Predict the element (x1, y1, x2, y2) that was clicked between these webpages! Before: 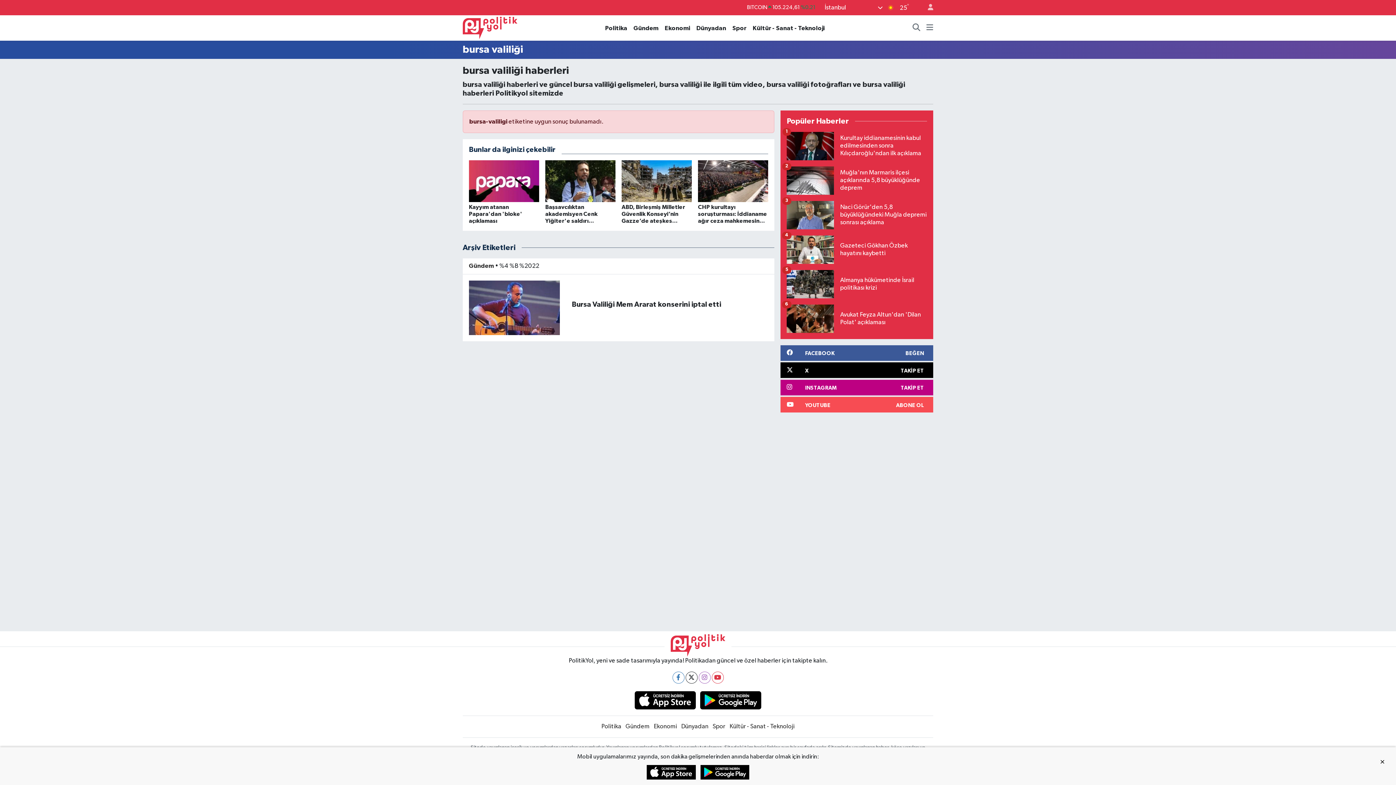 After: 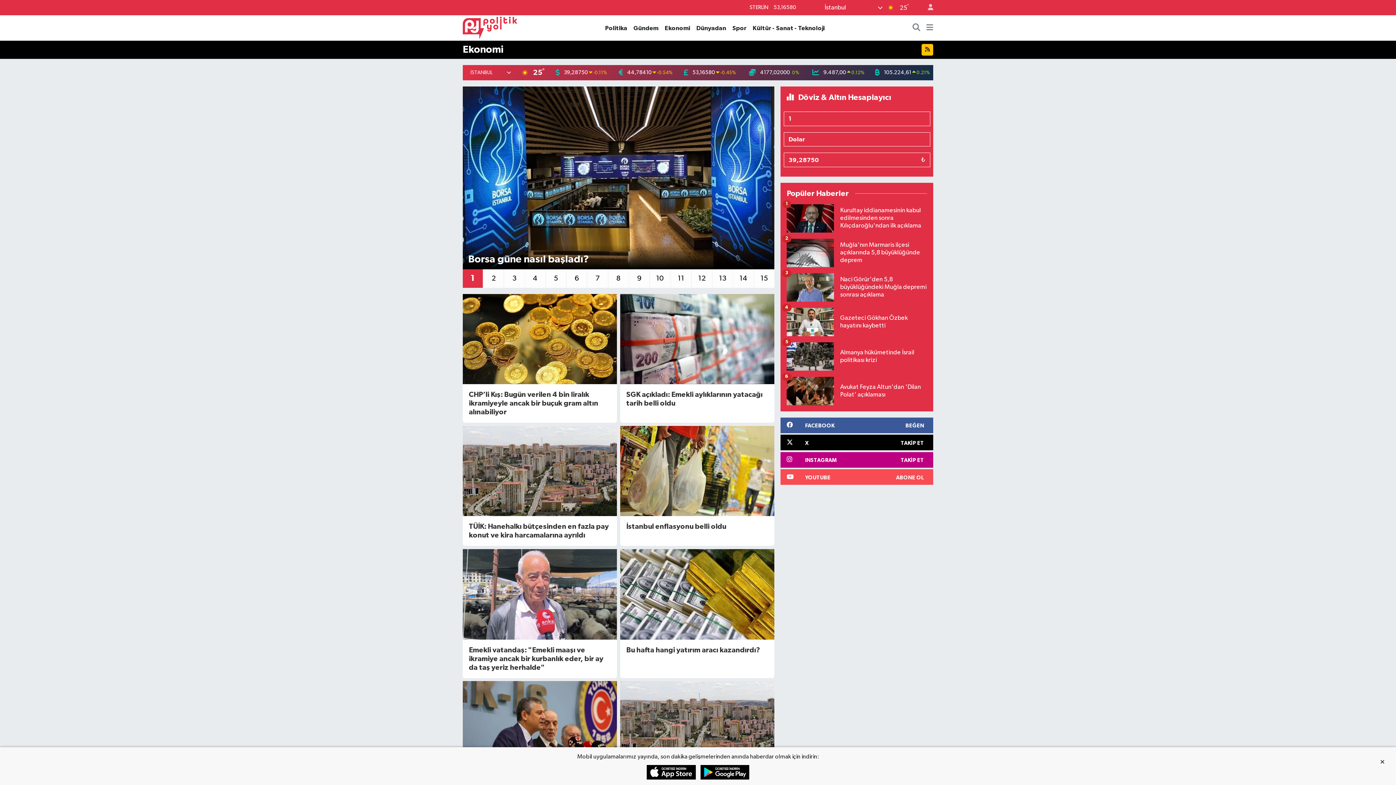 Action: bbox: (653, 724, 677, 730) label: Ekonomi